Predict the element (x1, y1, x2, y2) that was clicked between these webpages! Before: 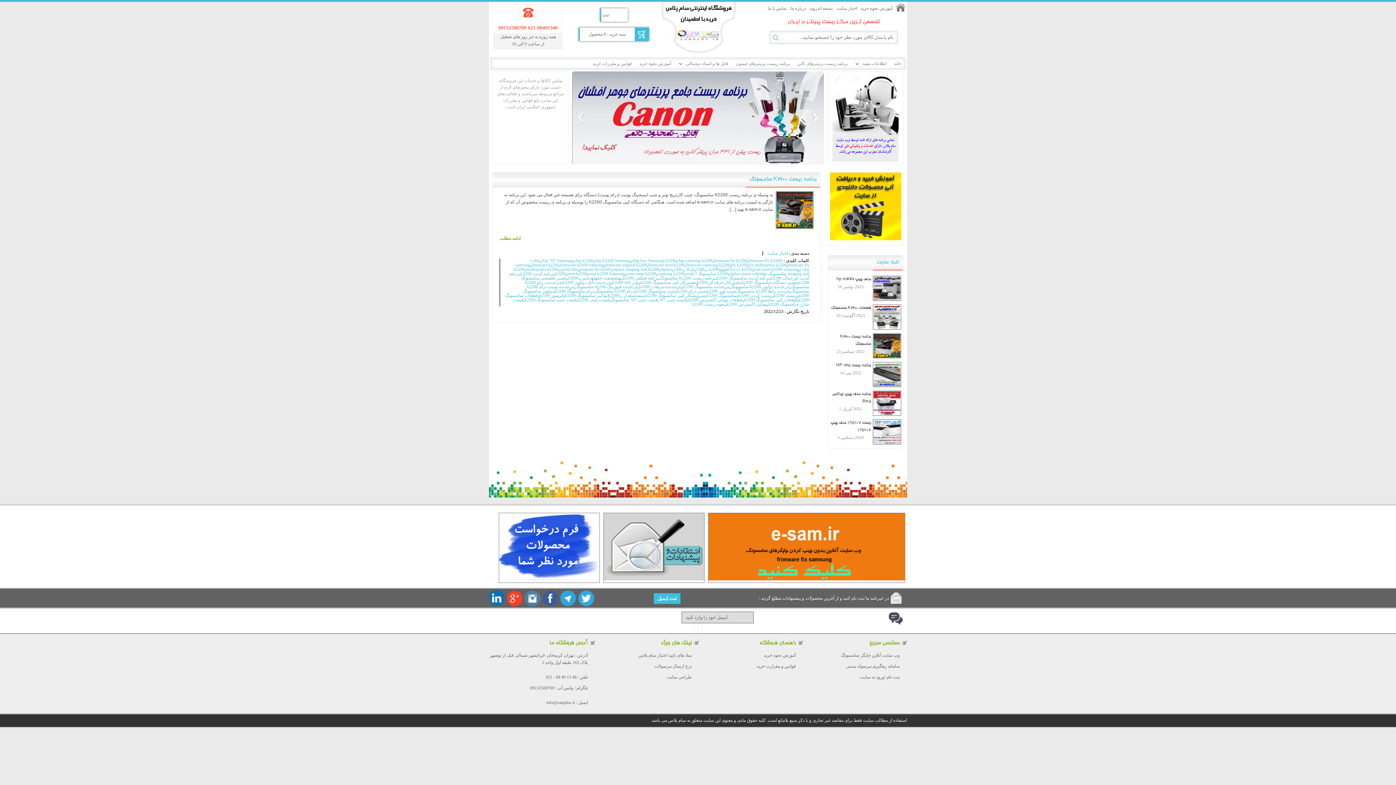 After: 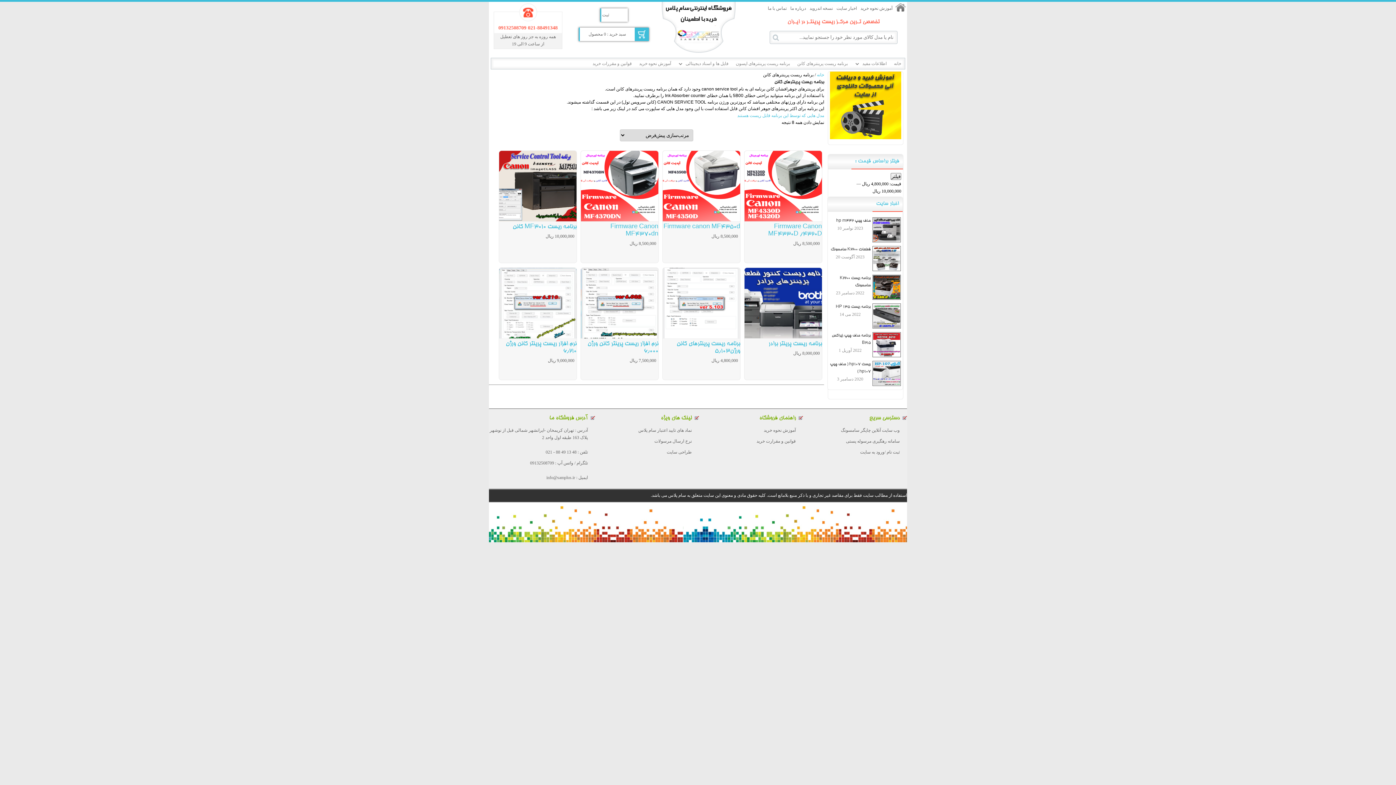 Action: label: برنامه ریست پرینترهای کانن bbox: (793, 58, 851, 69)